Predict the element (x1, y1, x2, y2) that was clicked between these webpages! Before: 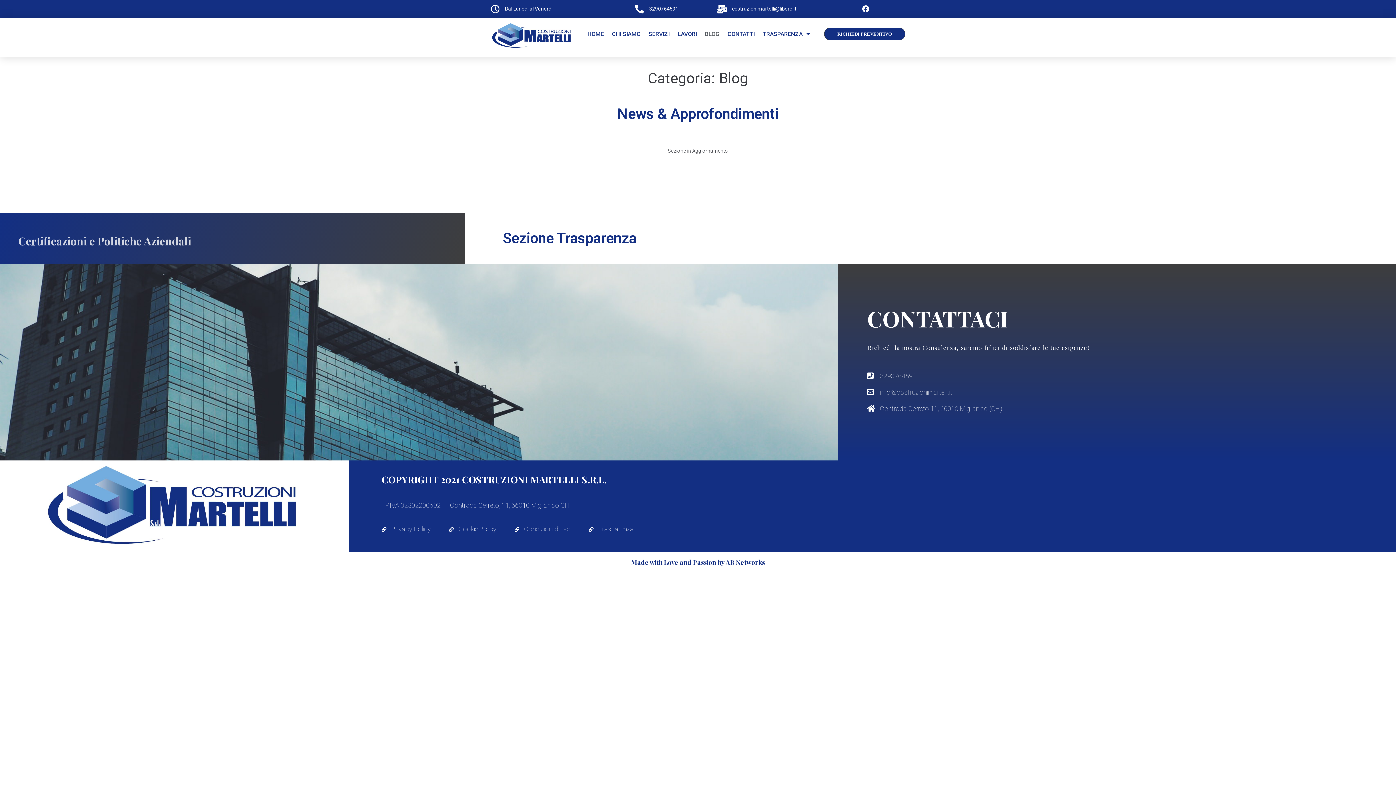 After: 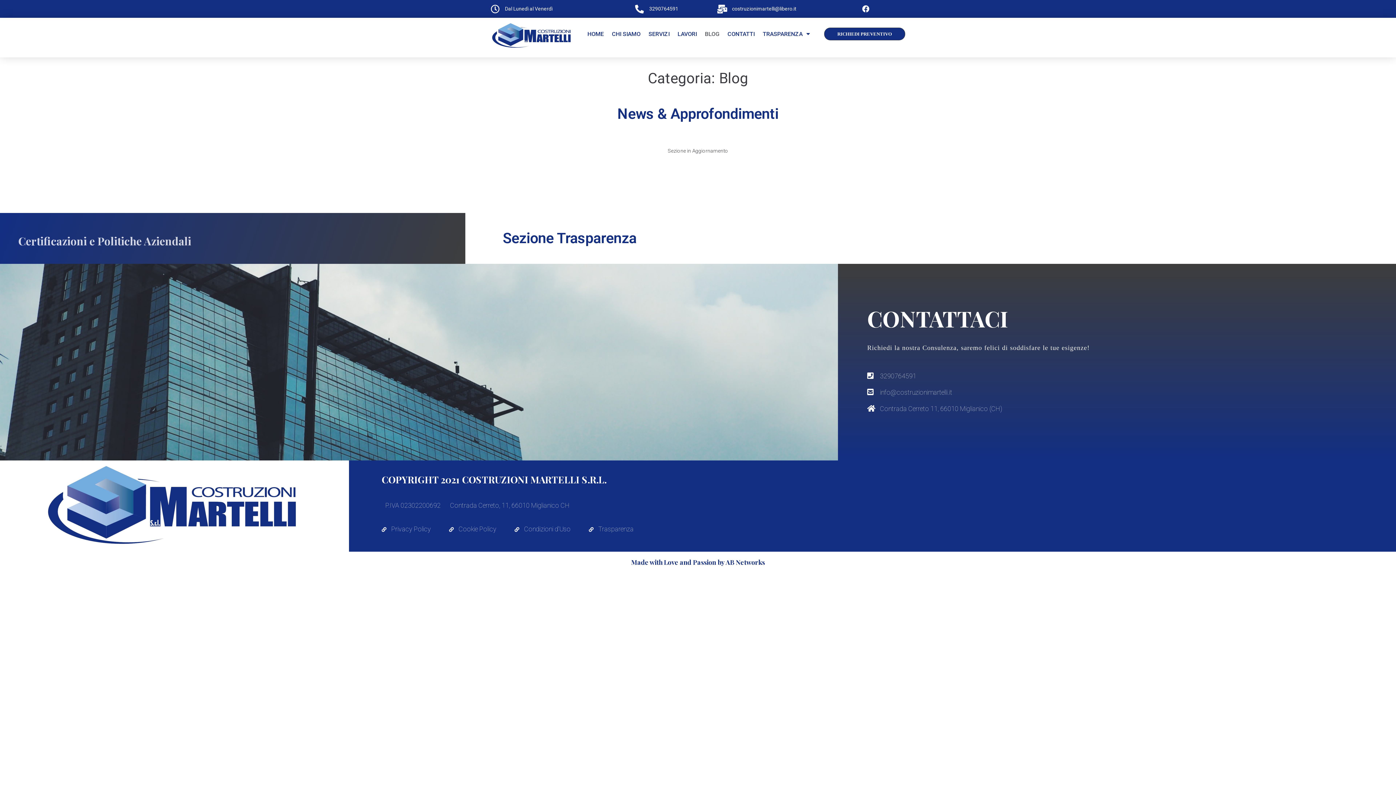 Action: label: info@costruzionimartelli.it bbox: (867, 384, 1367, 400)